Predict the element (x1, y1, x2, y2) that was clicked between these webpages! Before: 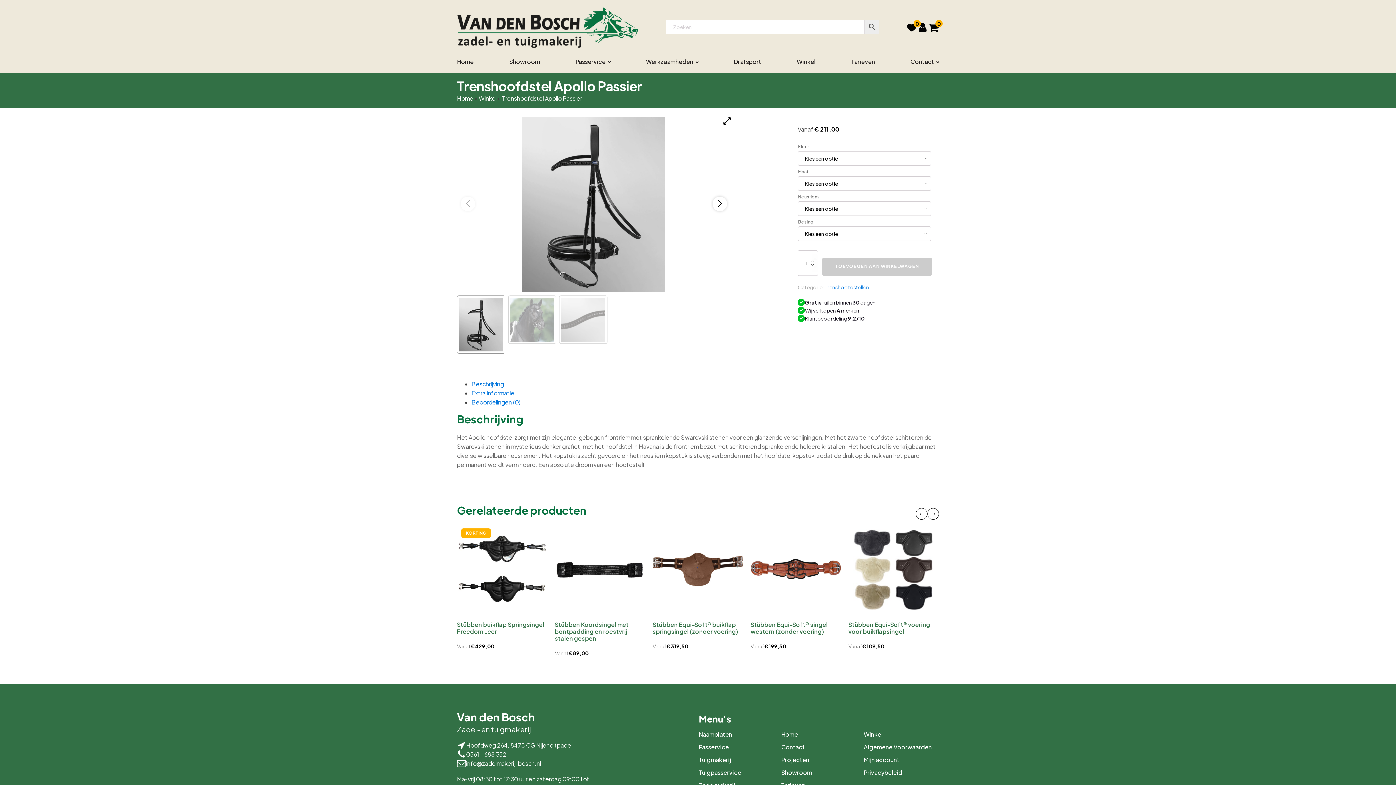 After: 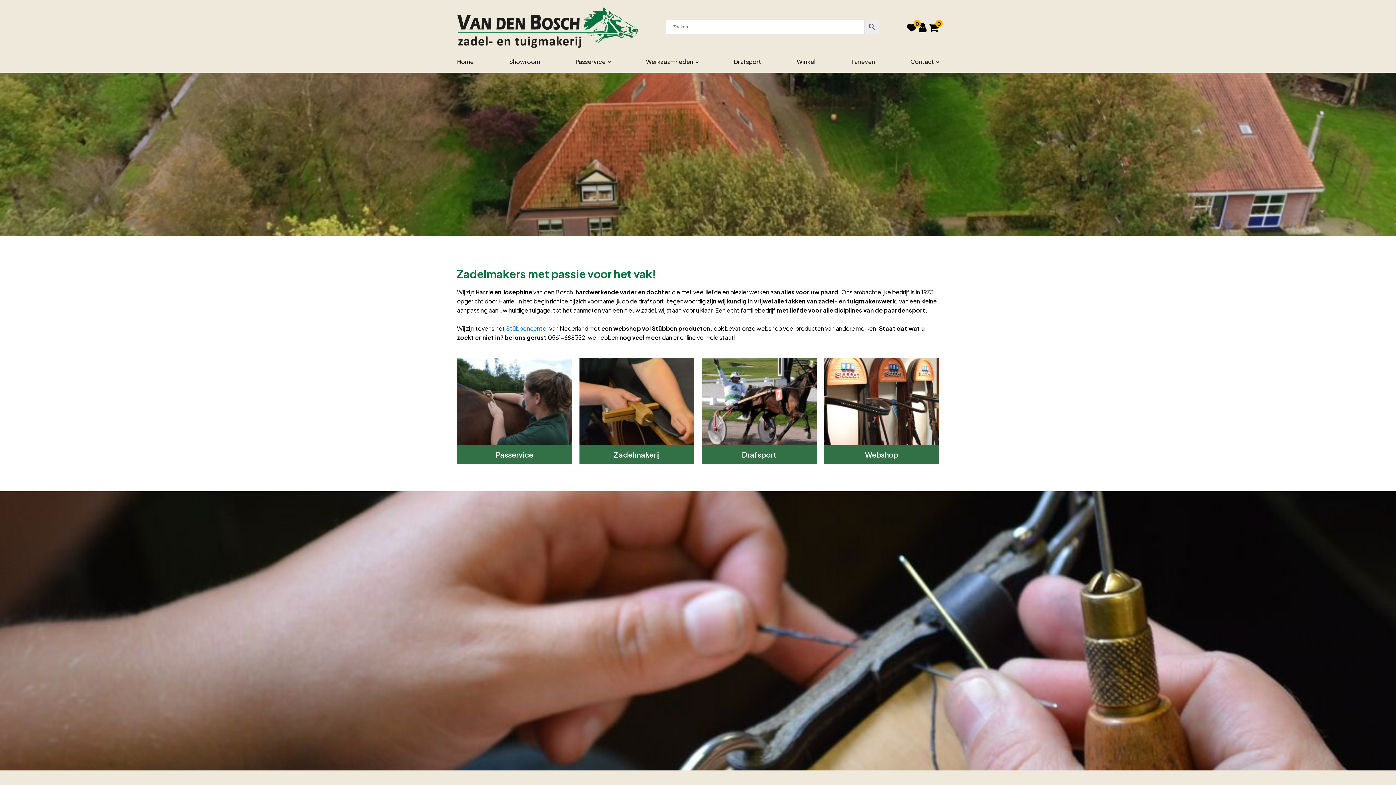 Action: bbox: (449, 57, 481, 66) label: Home